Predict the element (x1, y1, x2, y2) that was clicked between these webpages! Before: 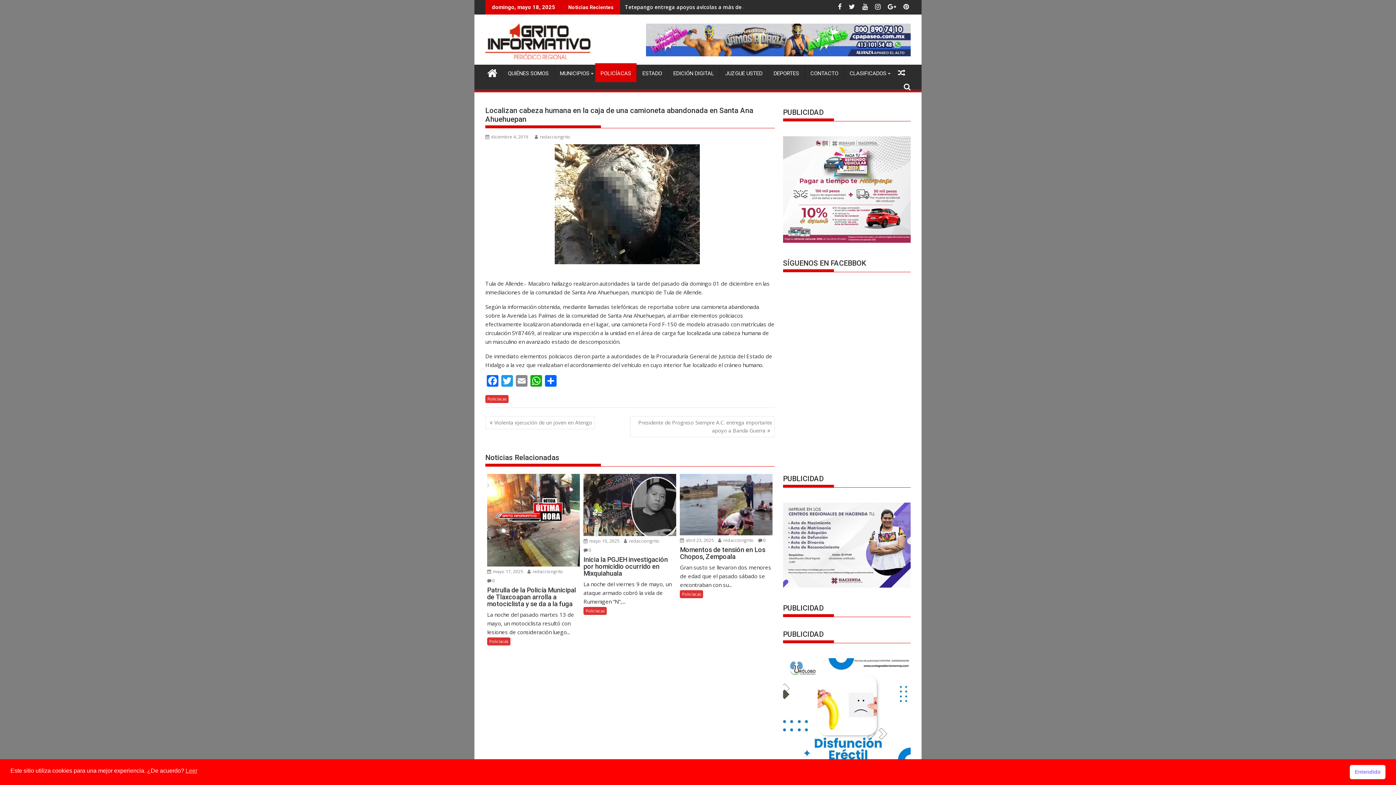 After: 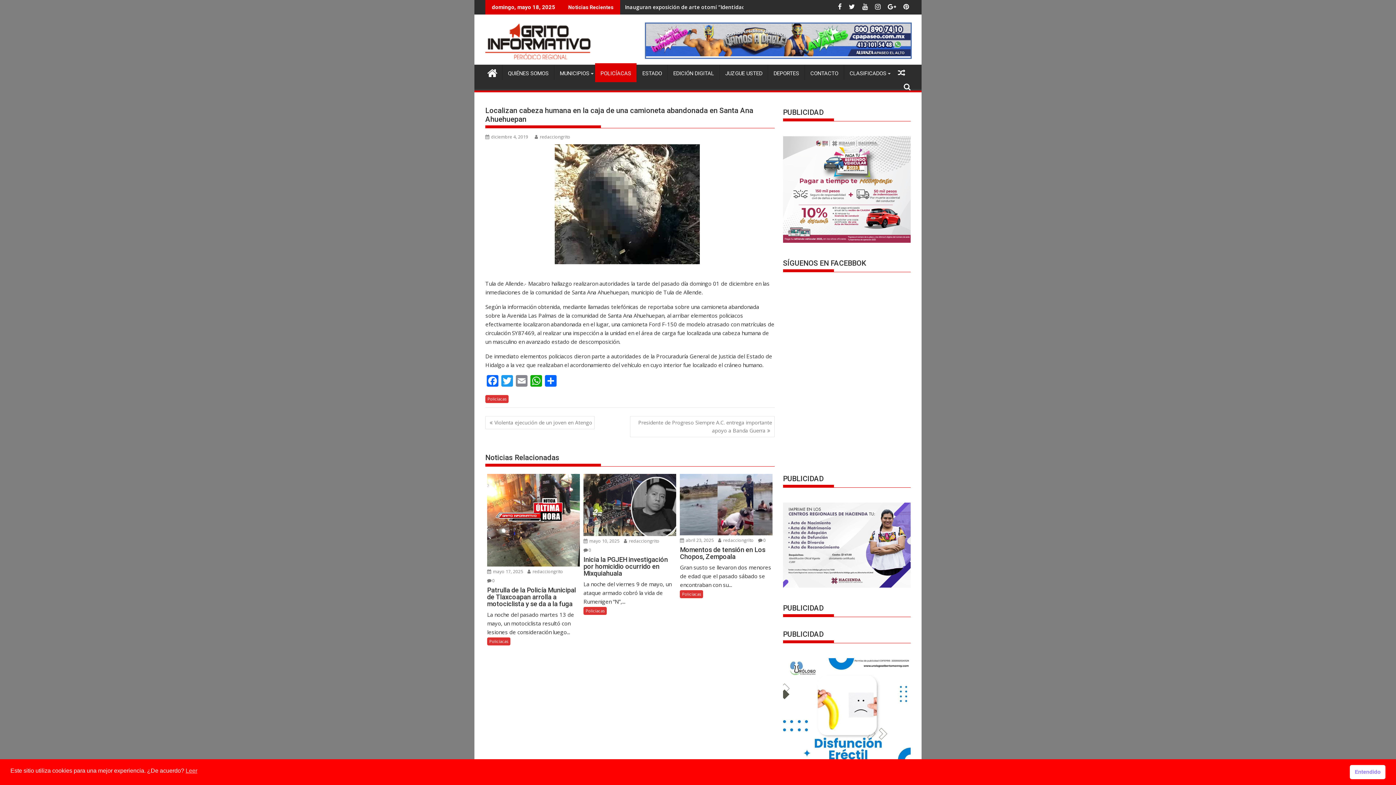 Action: bbox: (646, 50, 910, 57)